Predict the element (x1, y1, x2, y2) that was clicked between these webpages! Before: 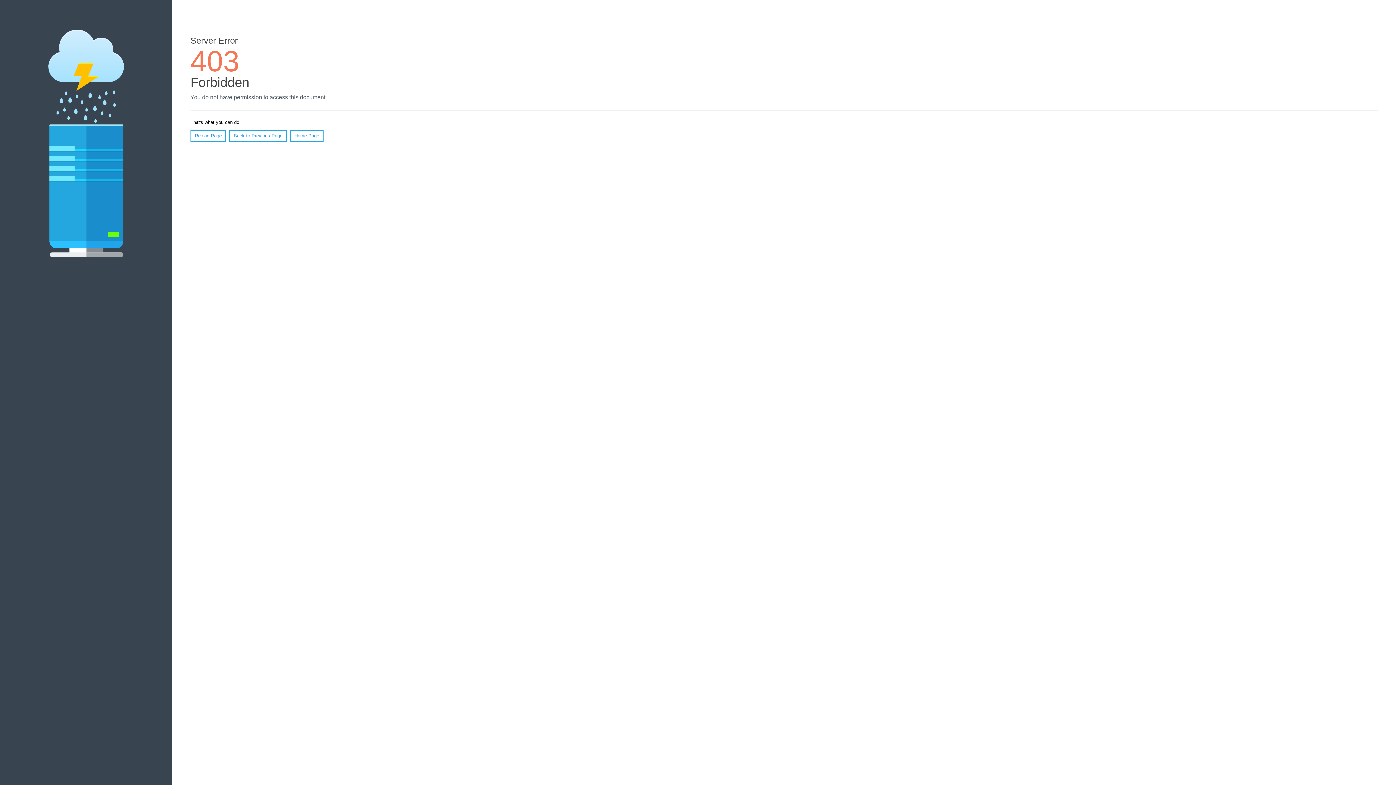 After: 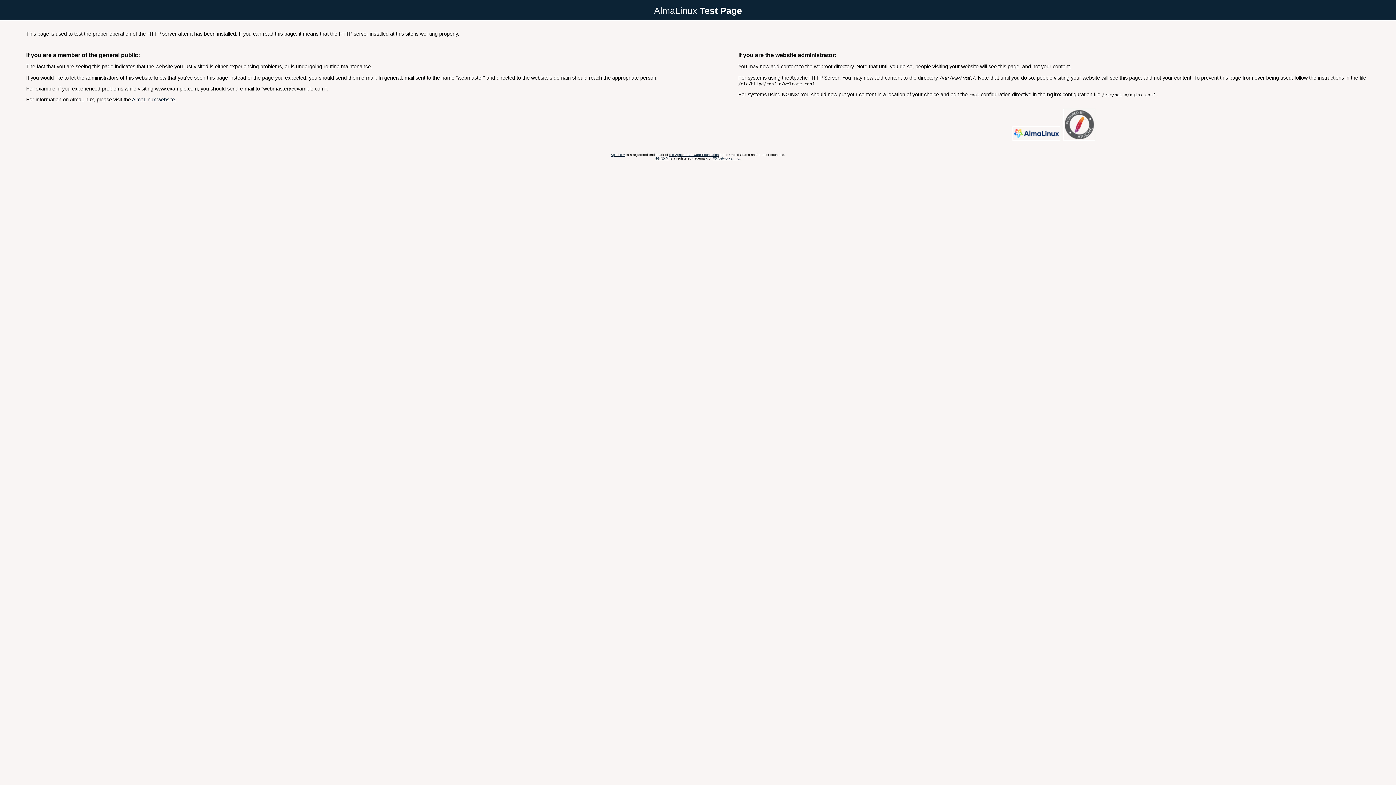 Action: label: Home Page bbox: (290, 130, 323, 141)